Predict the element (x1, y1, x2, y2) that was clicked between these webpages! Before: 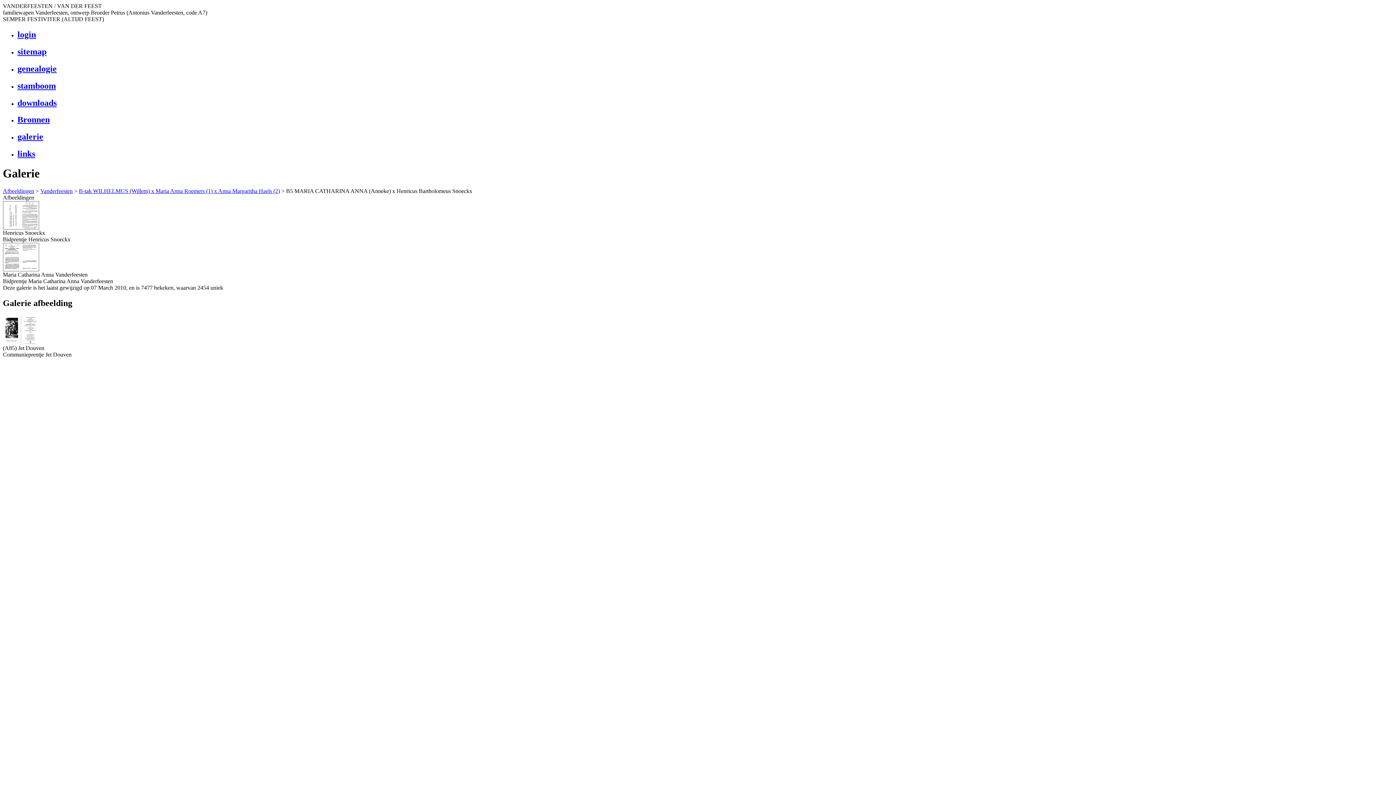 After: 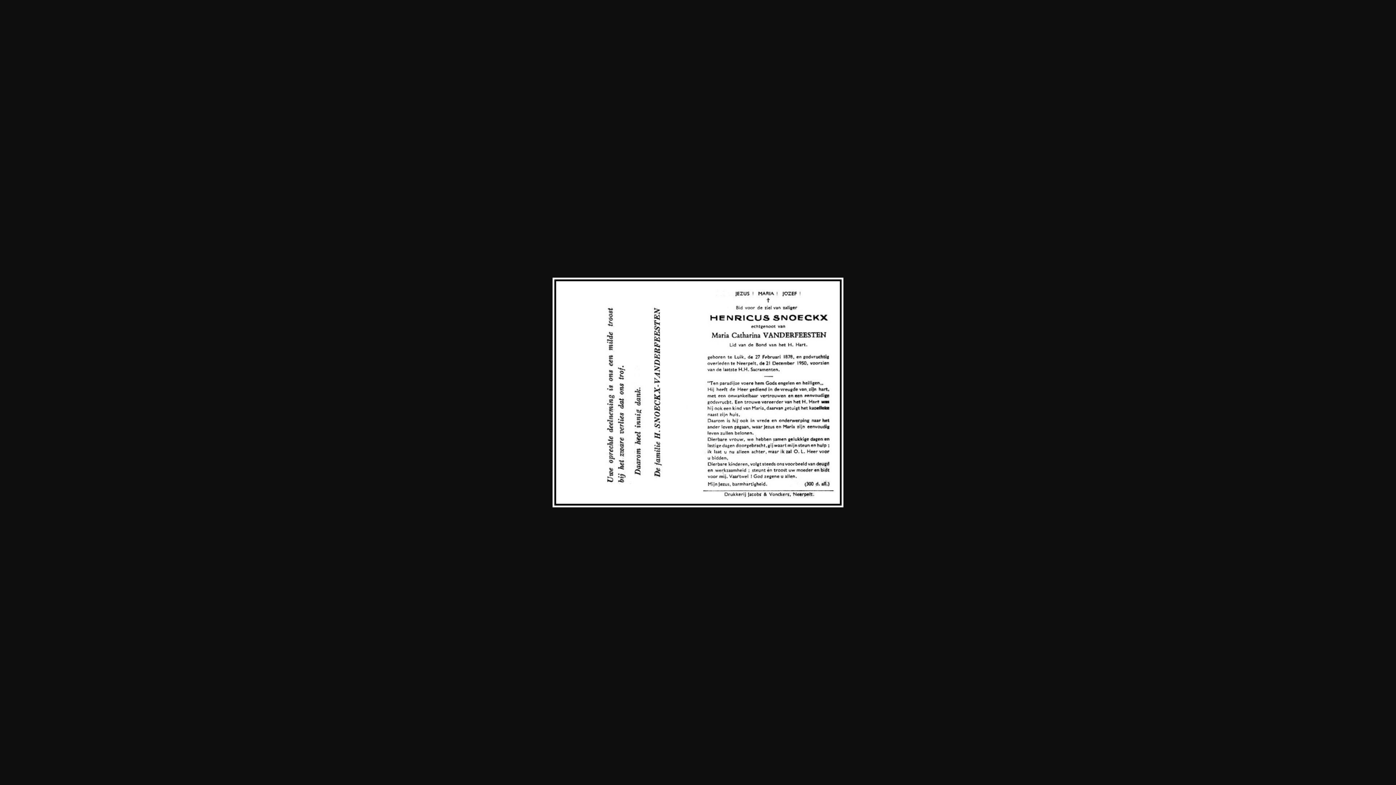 Action: bbox: (2, 224, 39, 230)